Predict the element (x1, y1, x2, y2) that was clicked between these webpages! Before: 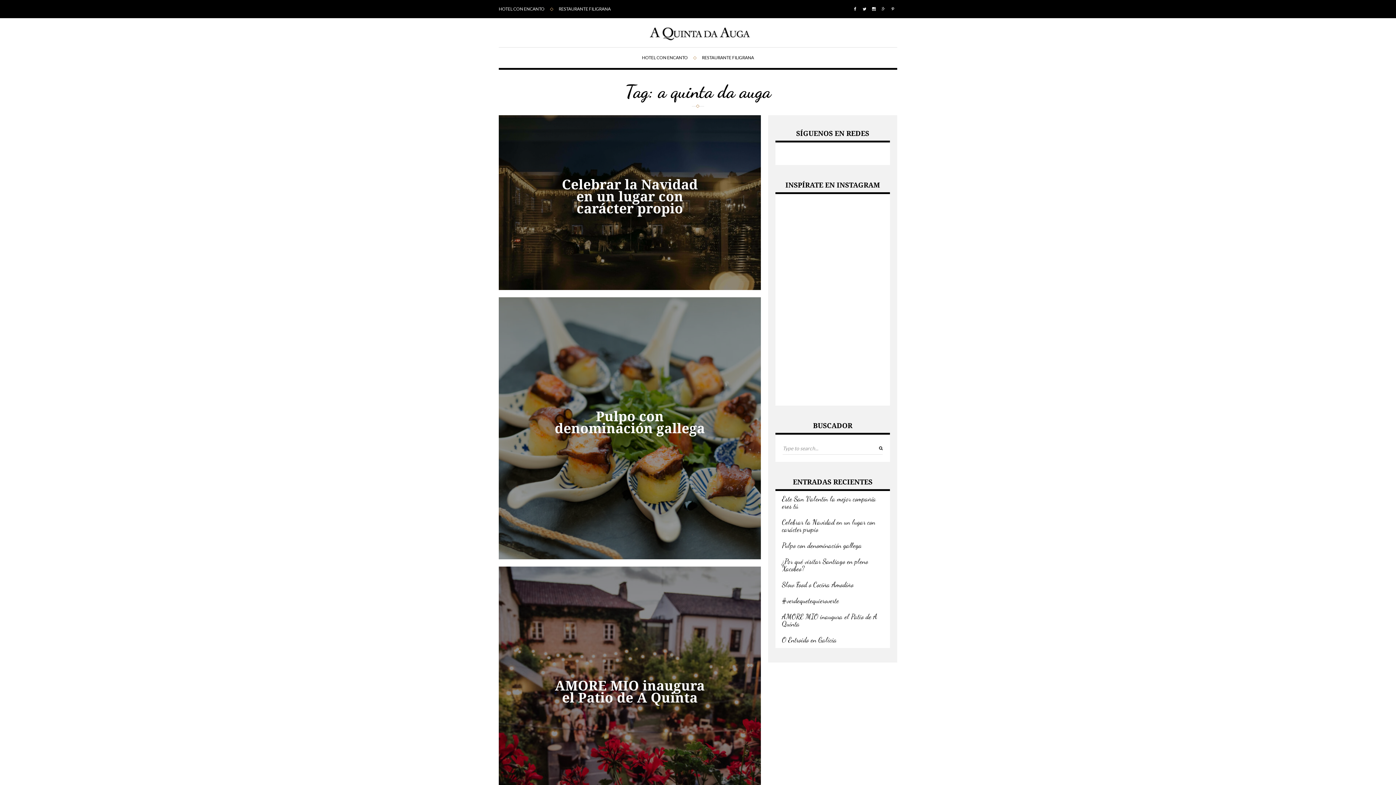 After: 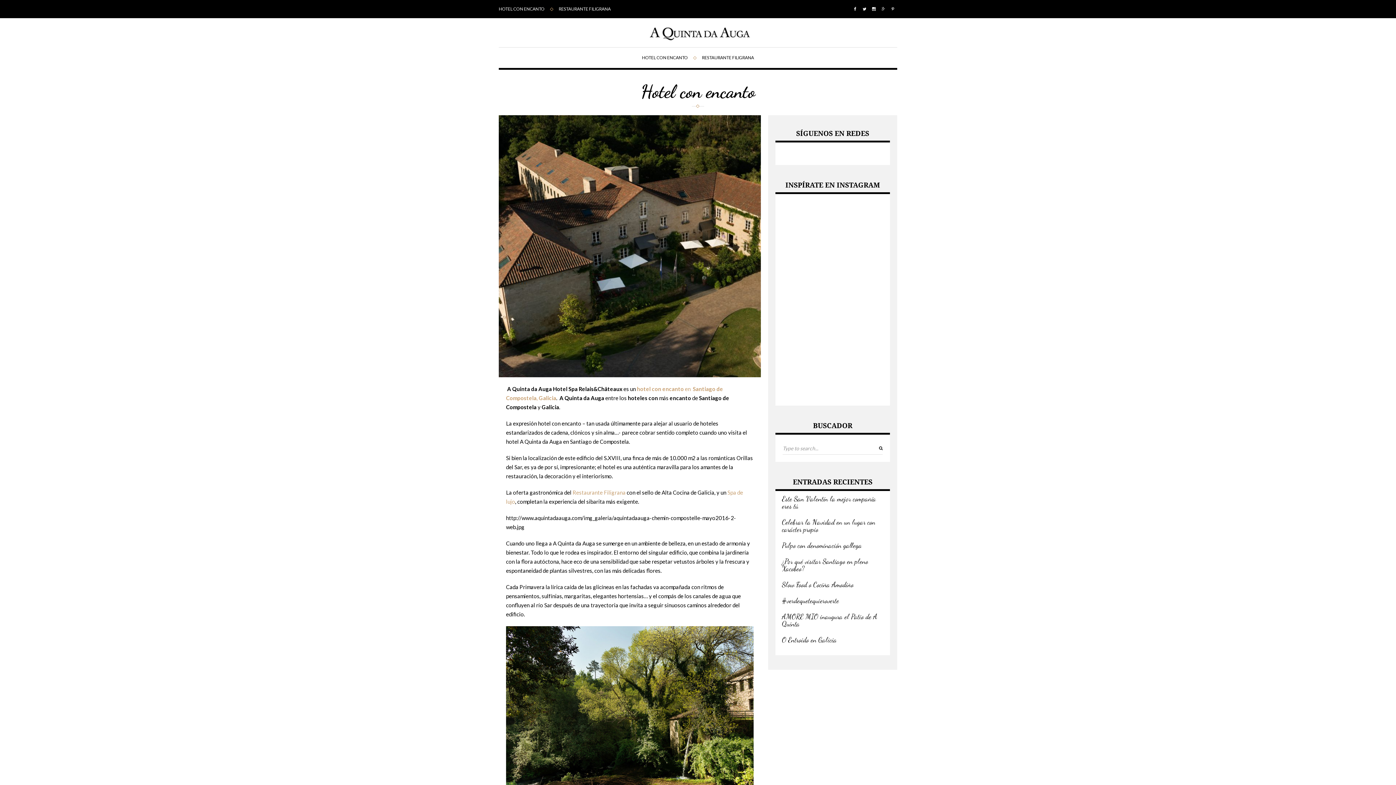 Action: label: HOTEL CON ENCANTO bbox: (498, 0, 544, 18)